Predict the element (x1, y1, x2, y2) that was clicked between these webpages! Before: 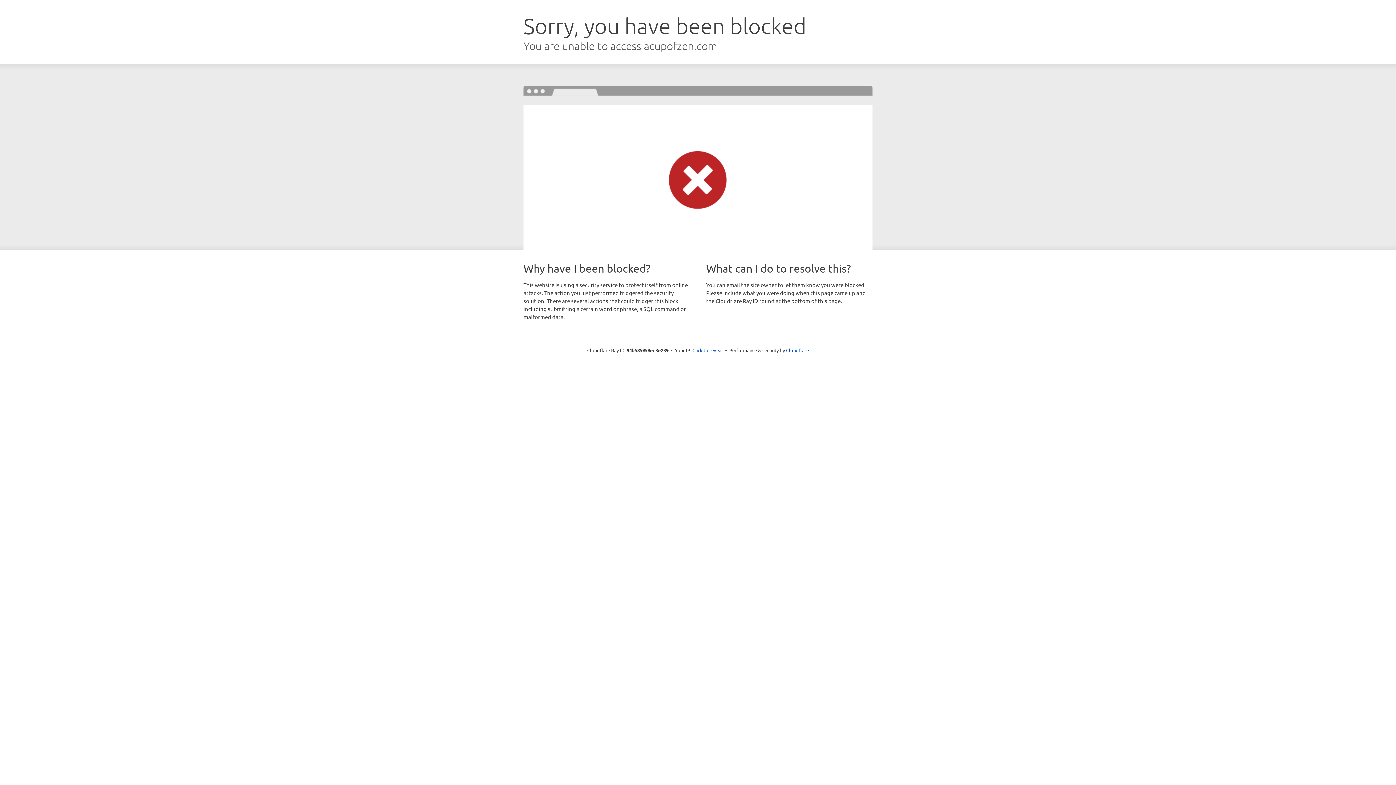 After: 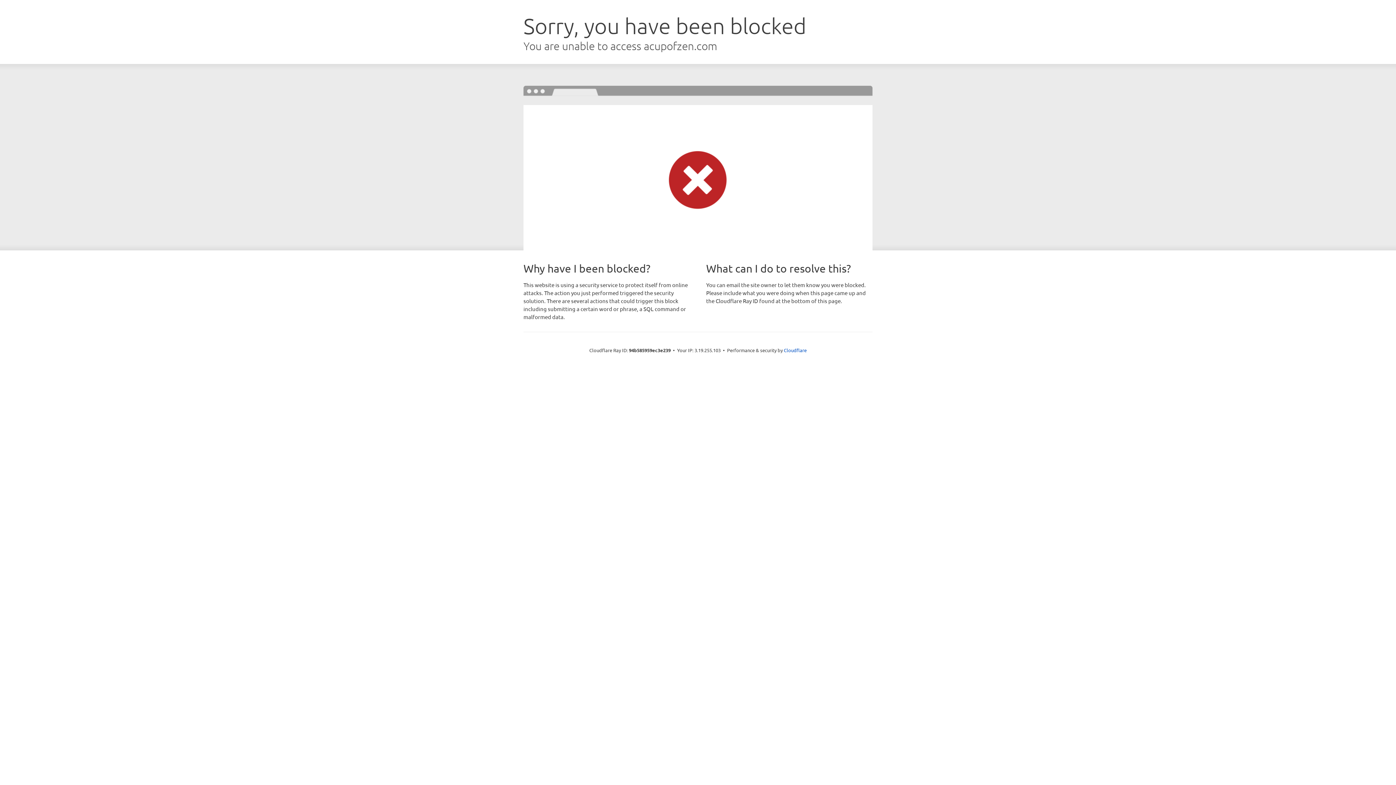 Action: label: Click to reveal bbox: (692, 346, 723, 353)